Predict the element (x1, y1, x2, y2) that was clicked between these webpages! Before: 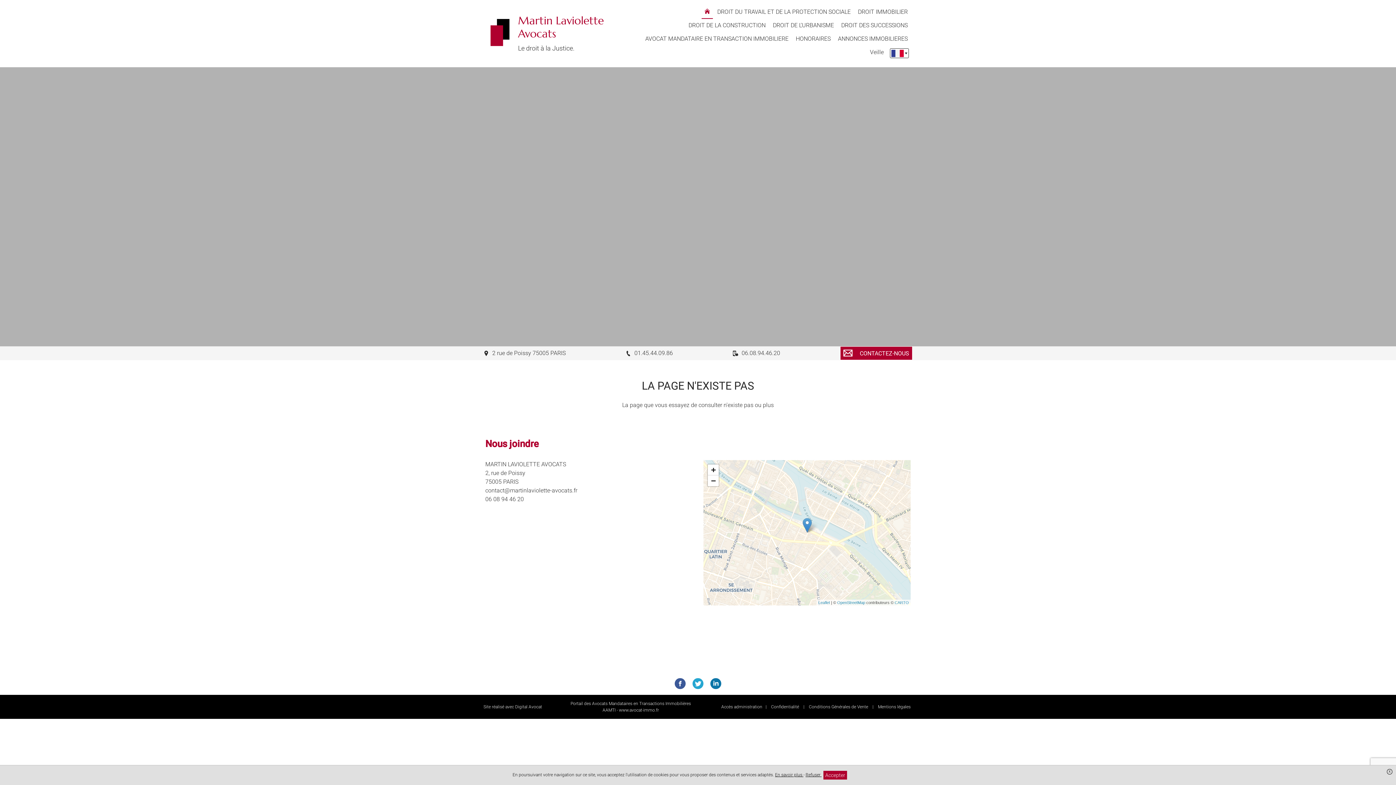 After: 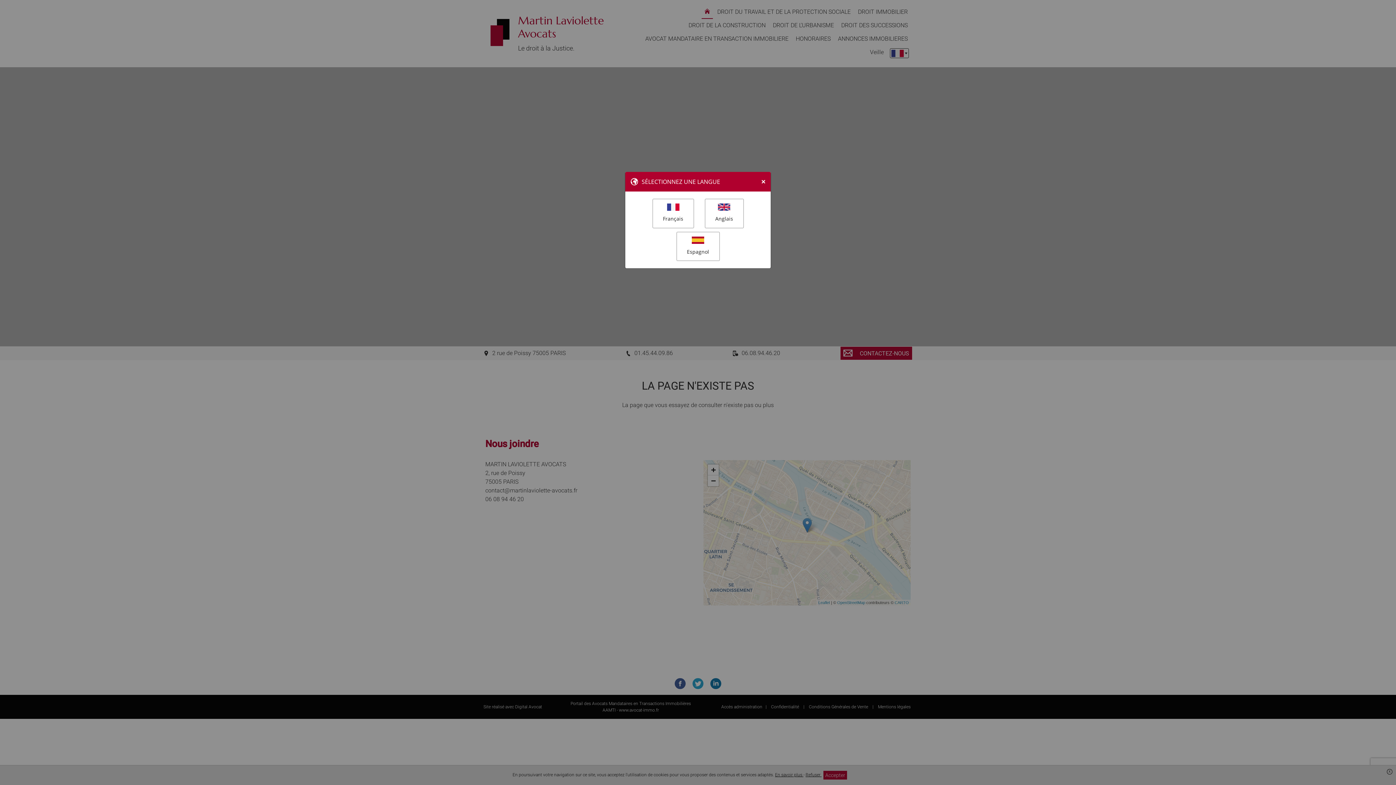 Action: bbox: (890, 48, 909, 58)